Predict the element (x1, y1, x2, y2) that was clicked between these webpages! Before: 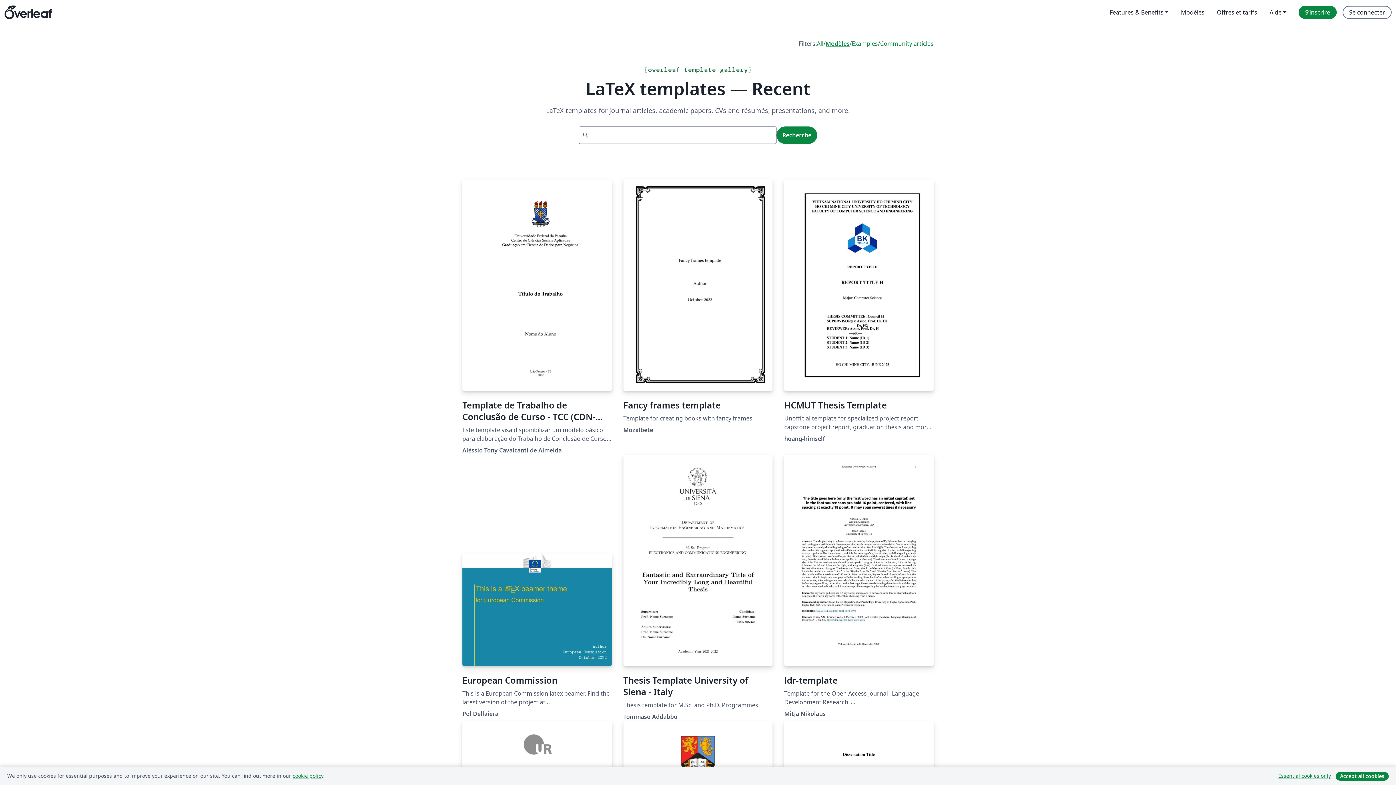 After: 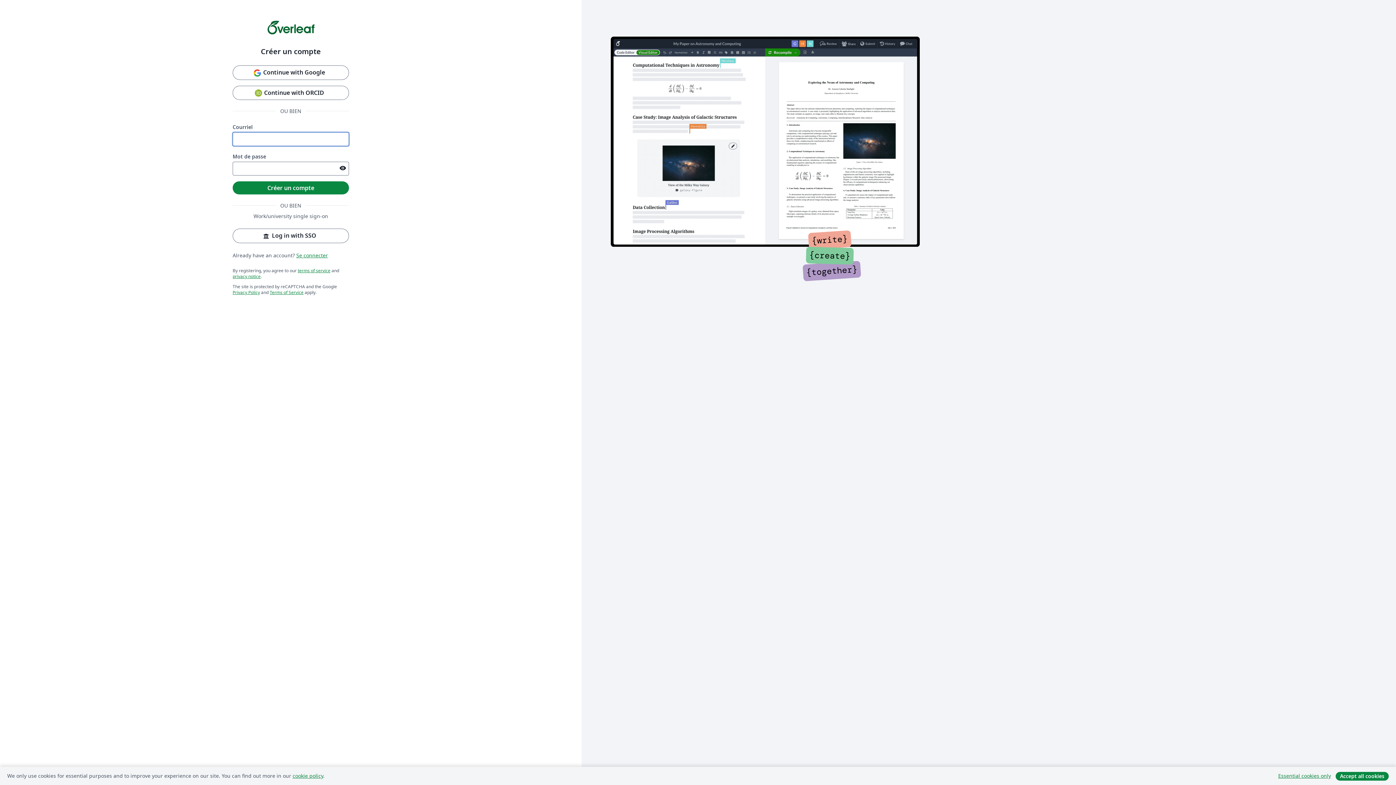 Action: label: S’inscrire bbox: (1298, 5, 1337, 18)